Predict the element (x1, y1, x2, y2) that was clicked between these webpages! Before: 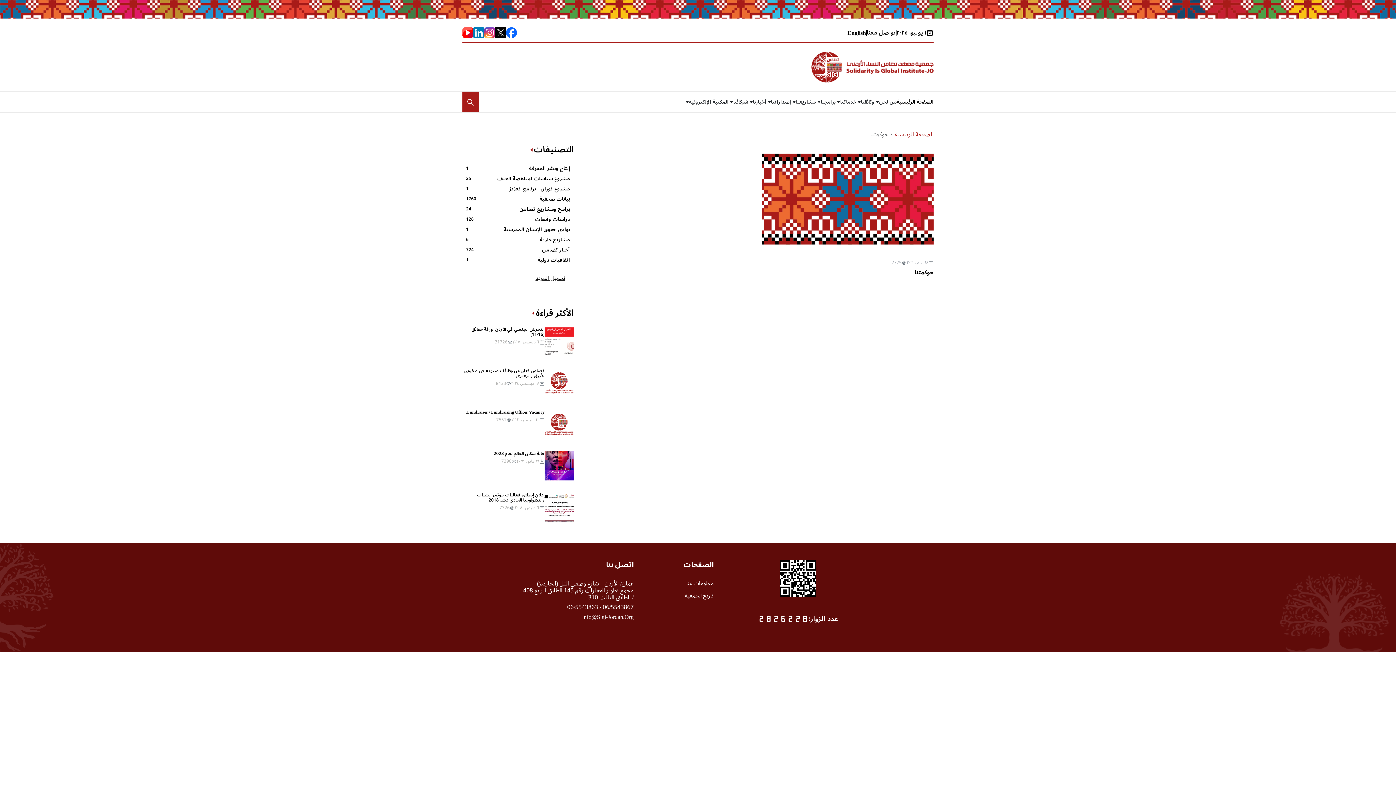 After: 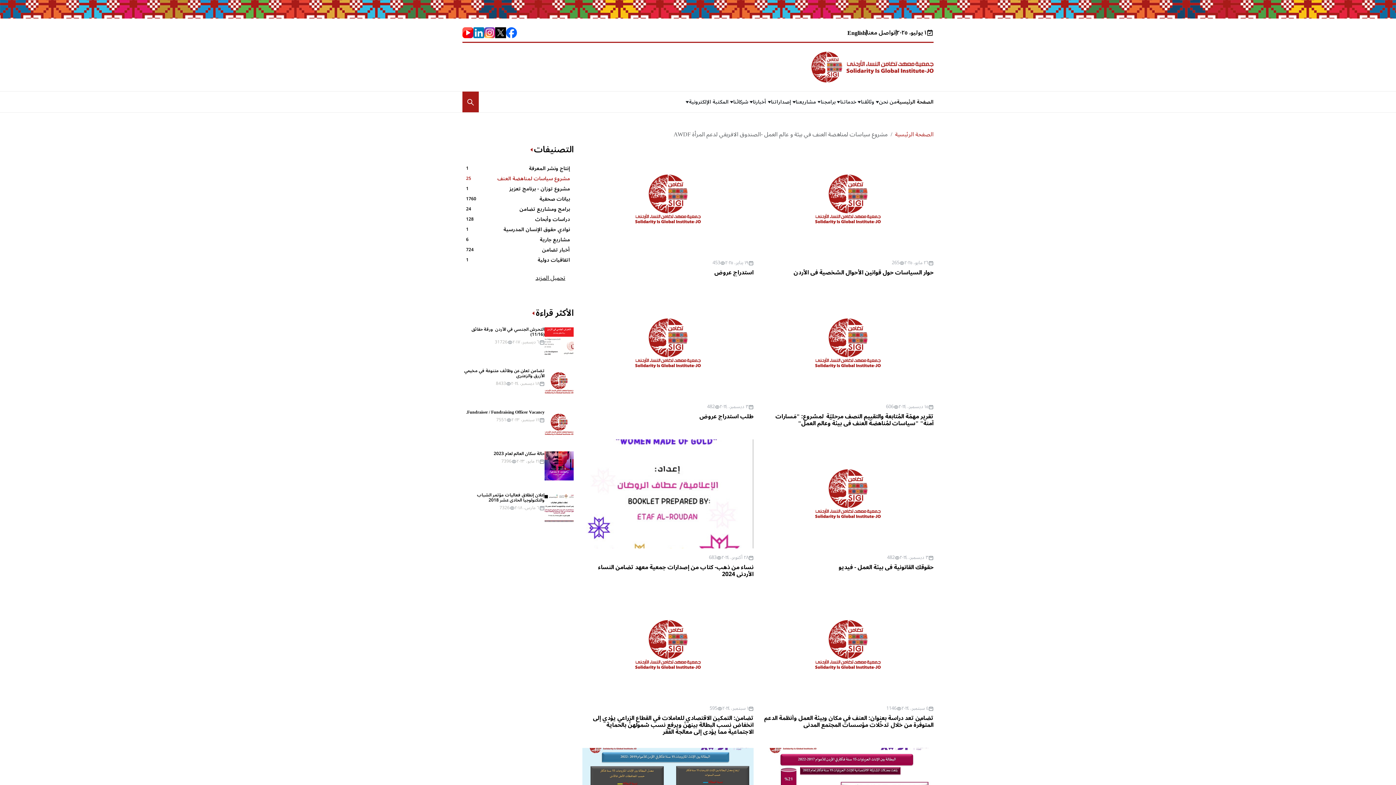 Action: bbox: (466, 173, 570, 184) label: مشروع سياسات لمناهضة العنف في بيئة و عالم العمل -الصندوق الافريقي لدعم المرأة AWDF

25